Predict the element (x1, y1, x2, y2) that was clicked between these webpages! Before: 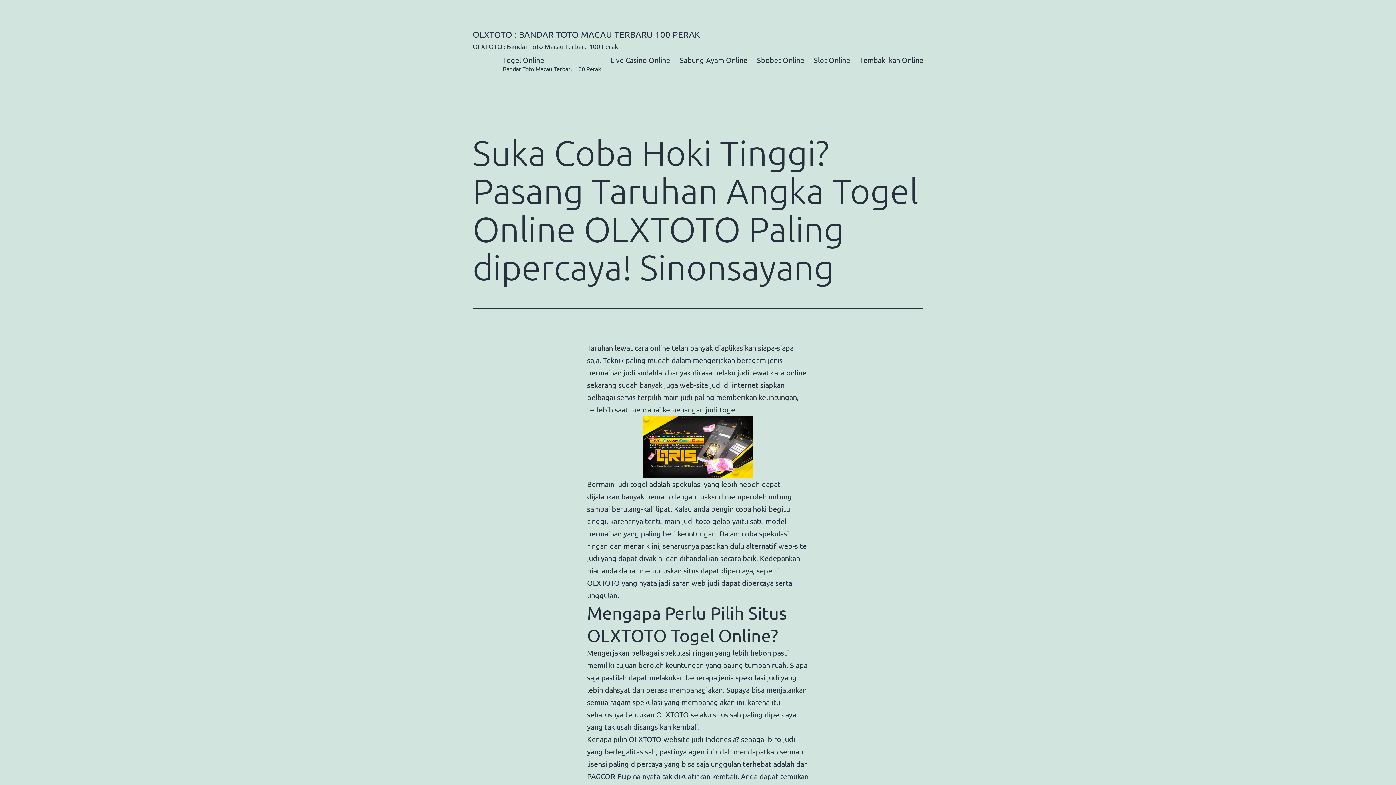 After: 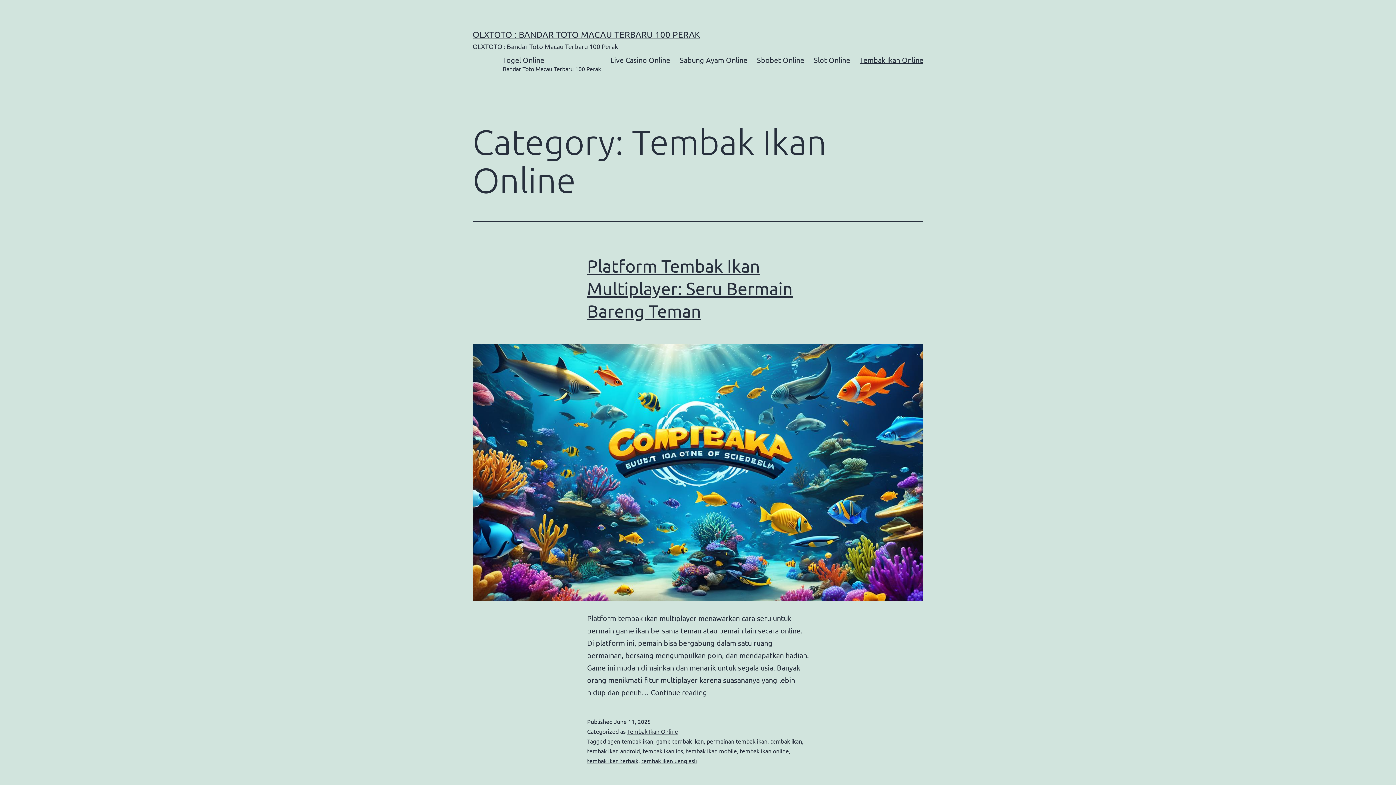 Action: label: Tembak Ikan Online bbox: (855, 50, 928, 78)